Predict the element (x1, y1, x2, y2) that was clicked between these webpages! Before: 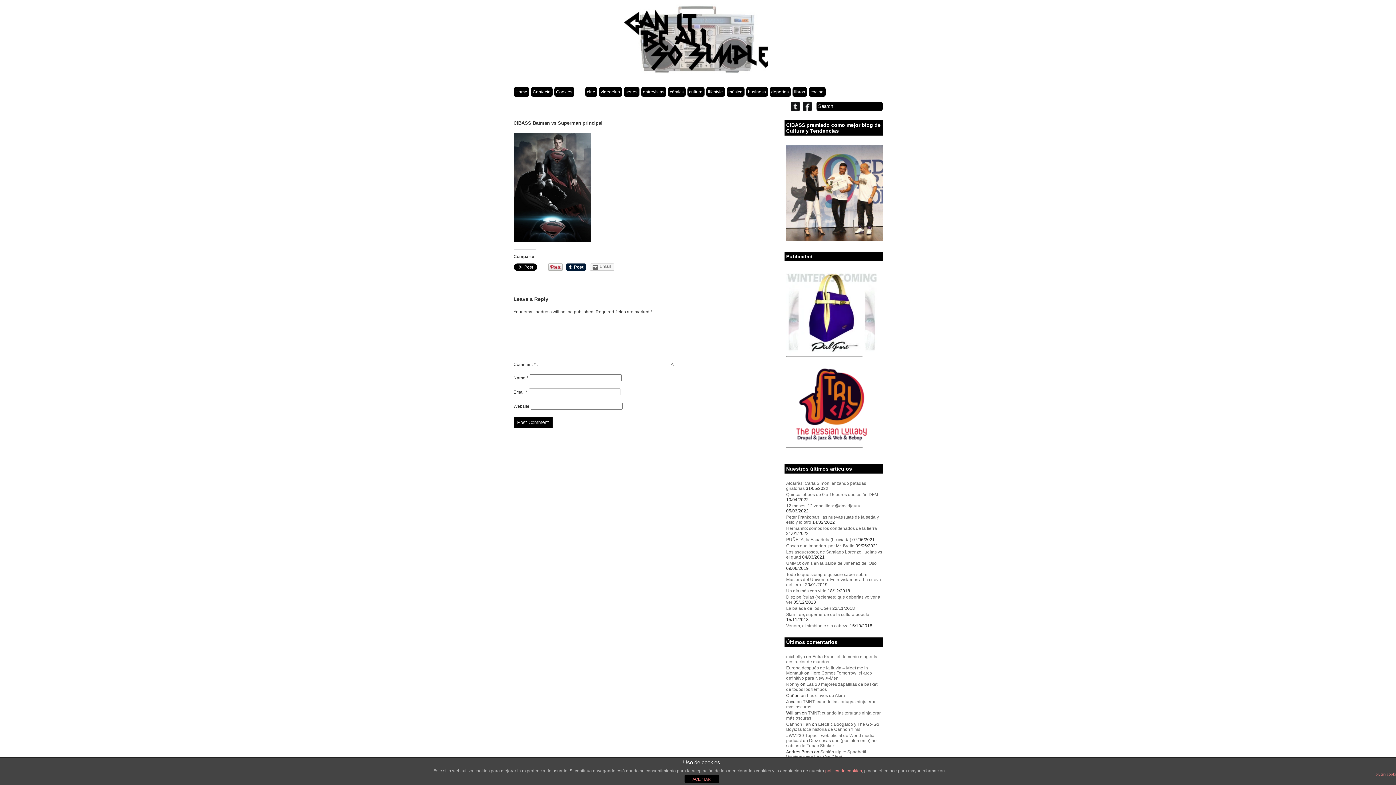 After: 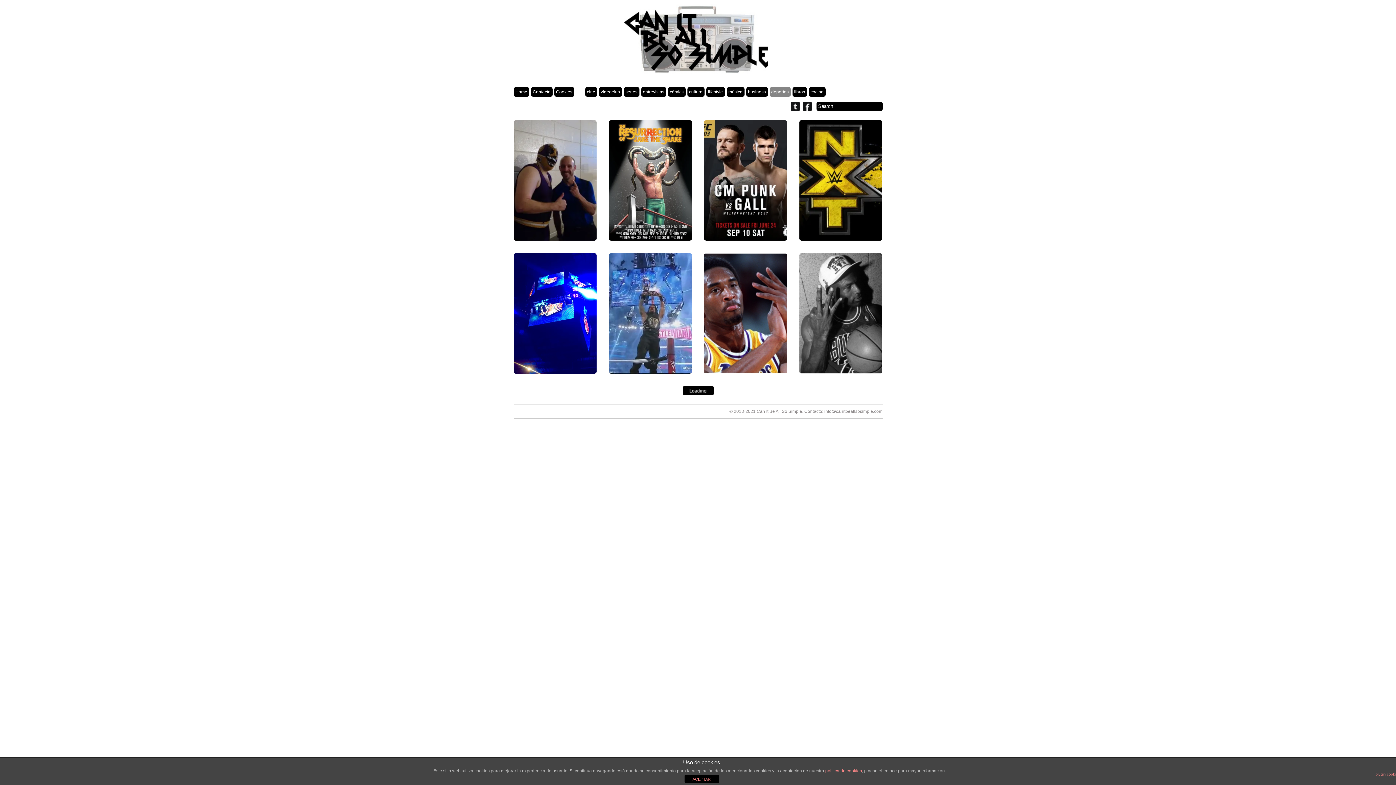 Action: label: deportes bbox: (769, 87, 790, 96)